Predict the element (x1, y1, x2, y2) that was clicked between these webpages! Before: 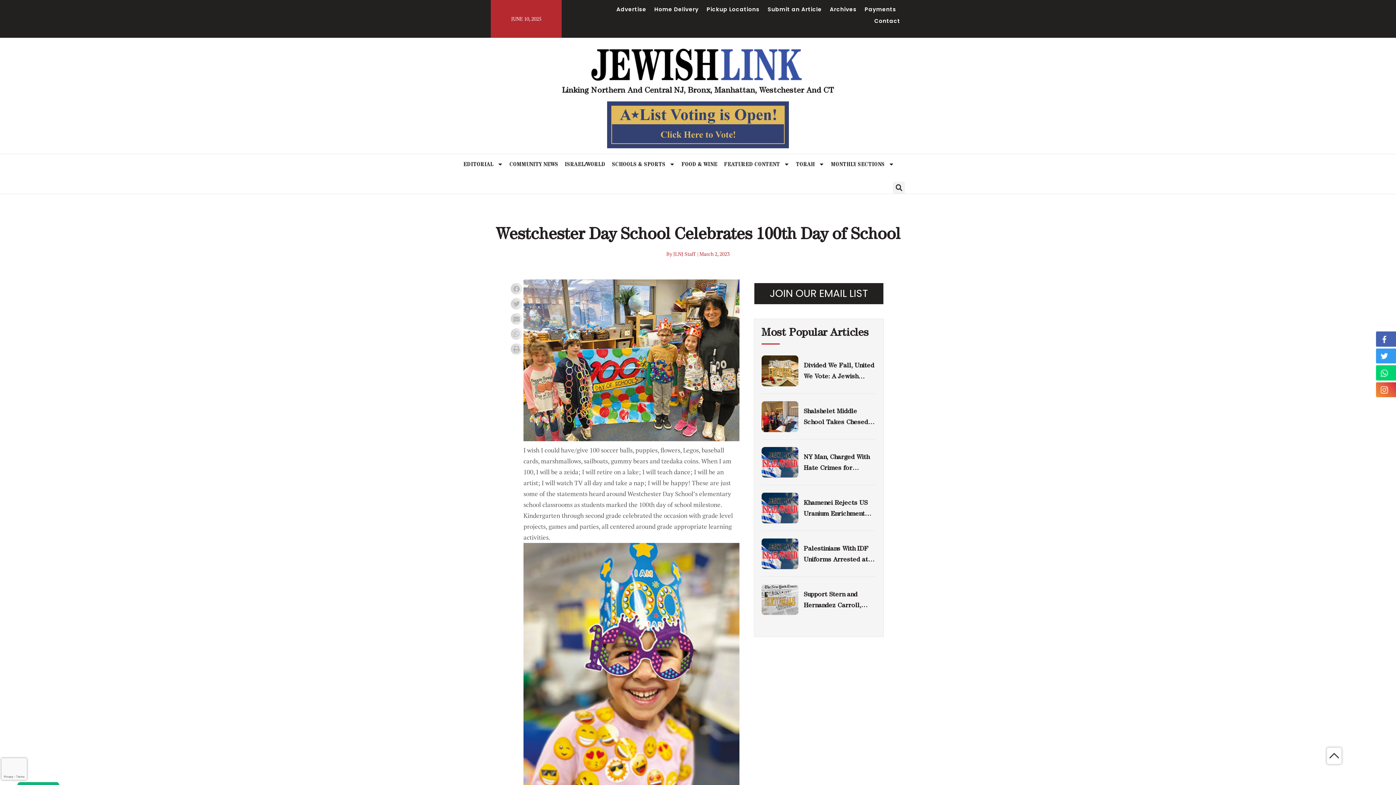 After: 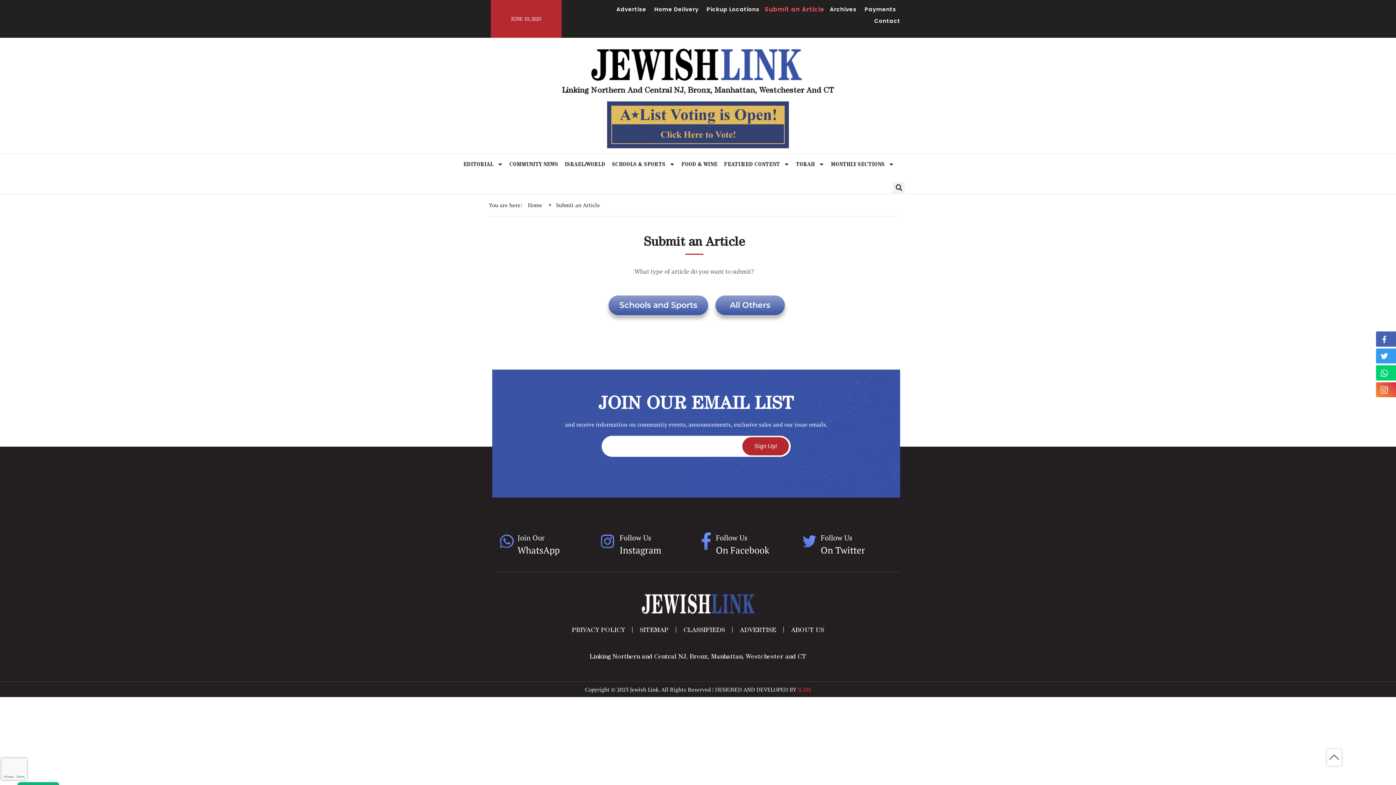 Action: bbox: (767, 3, 822, 15) label: Submit an Article